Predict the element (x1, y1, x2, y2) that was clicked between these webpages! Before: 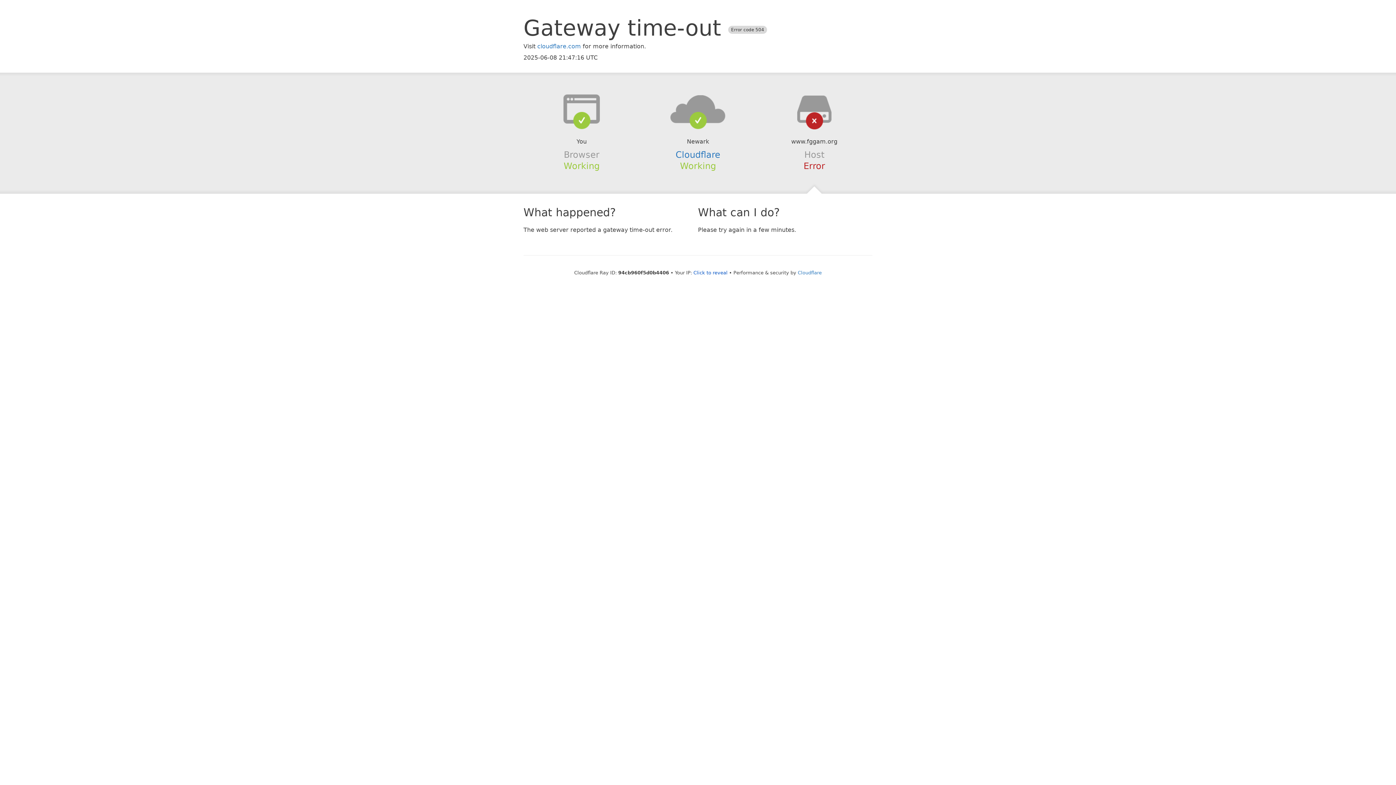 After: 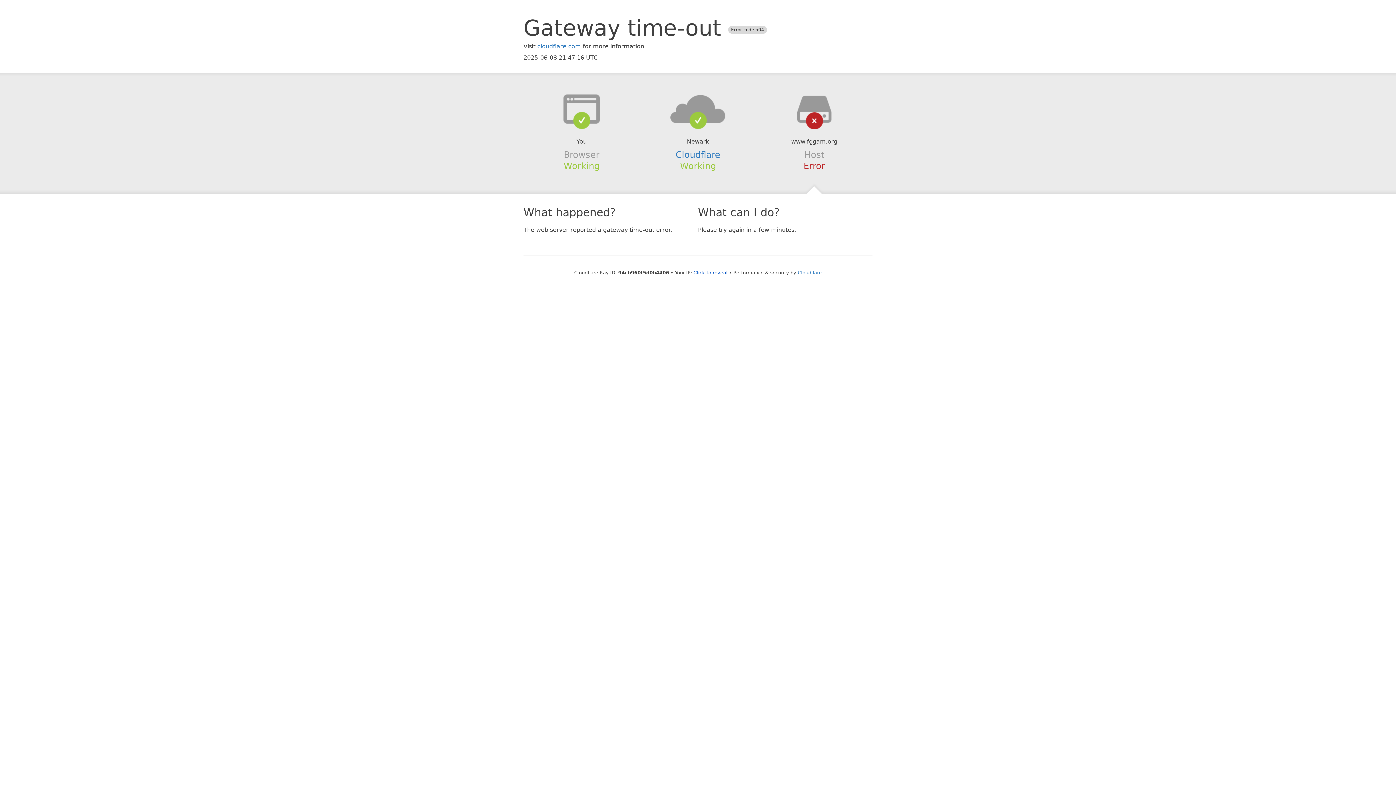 Action: bbox: (639, 94, 756, 123)